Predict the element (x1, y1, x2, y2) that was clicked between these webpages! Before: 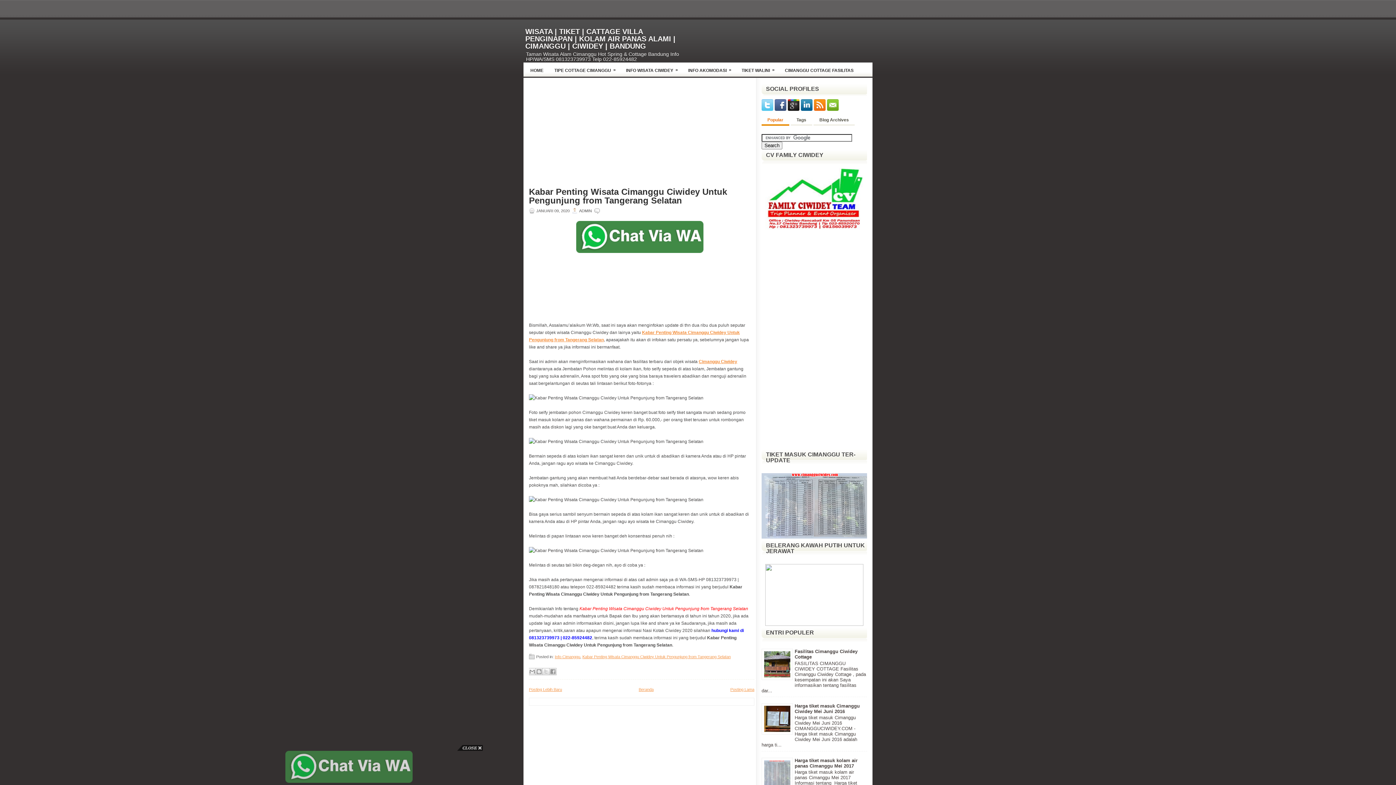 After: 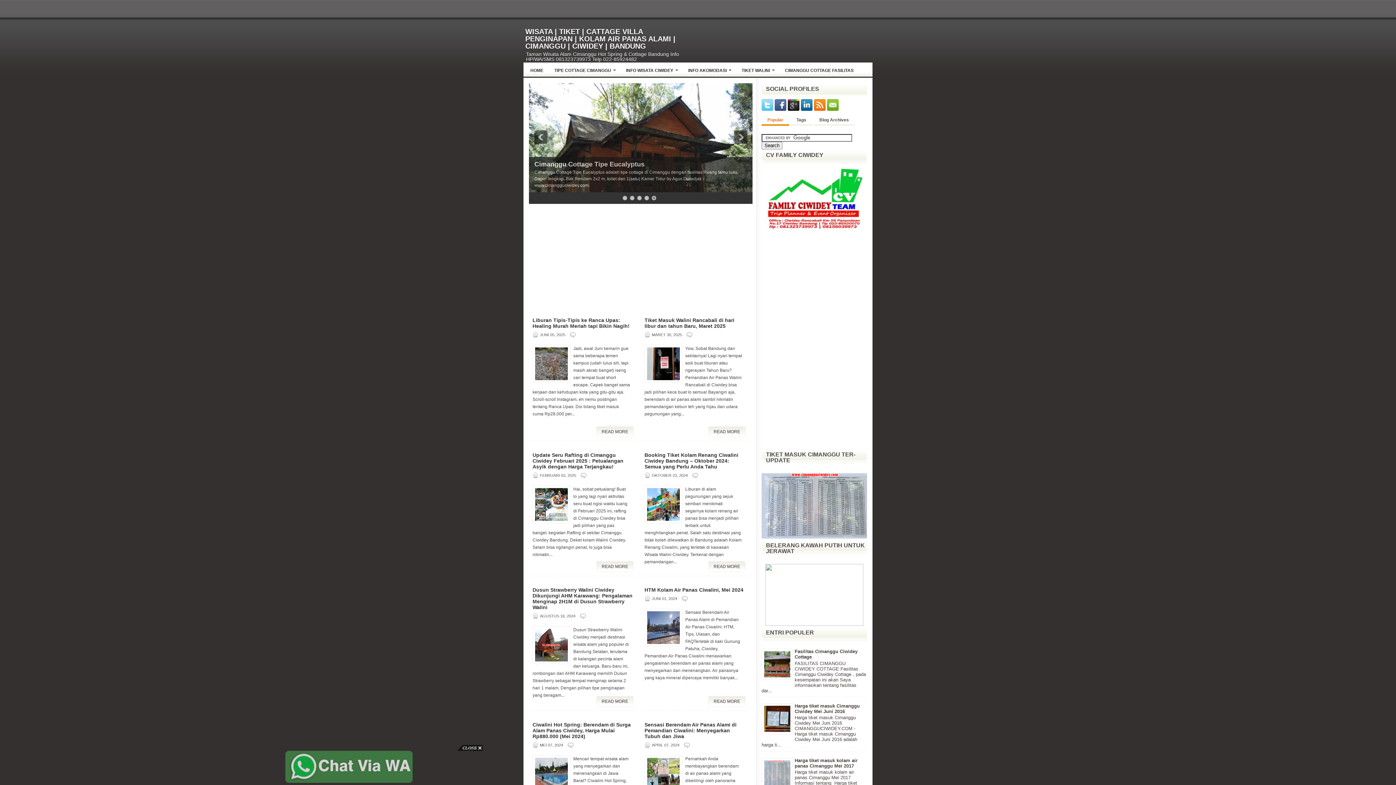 Action: bbox: (525, 27, 675, 50) label: WISATA | TIKET | CATTAGE VILLA PENGINAPAN | KOLAM AIR PANAS ALAMI | CIMANGGU | CIWIDEY | BANDUNG